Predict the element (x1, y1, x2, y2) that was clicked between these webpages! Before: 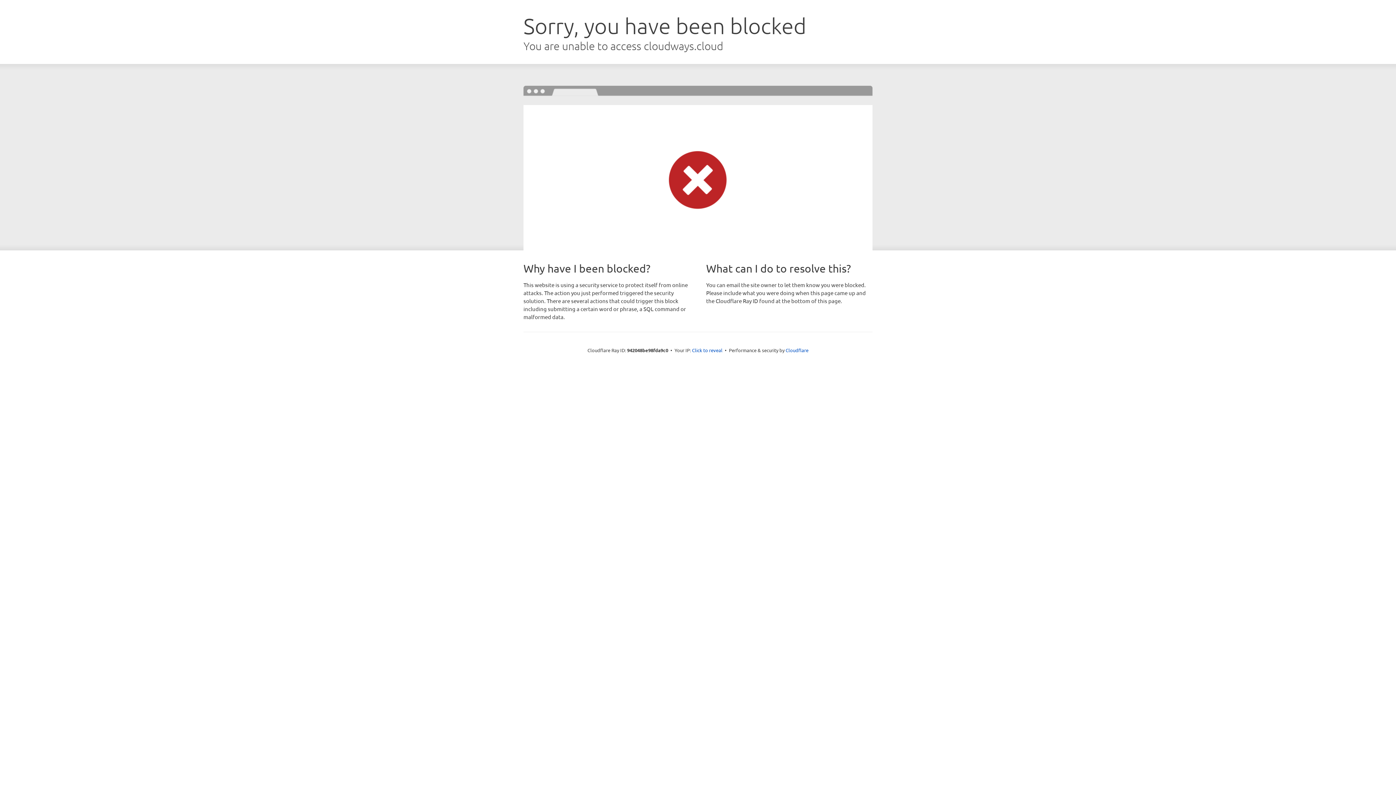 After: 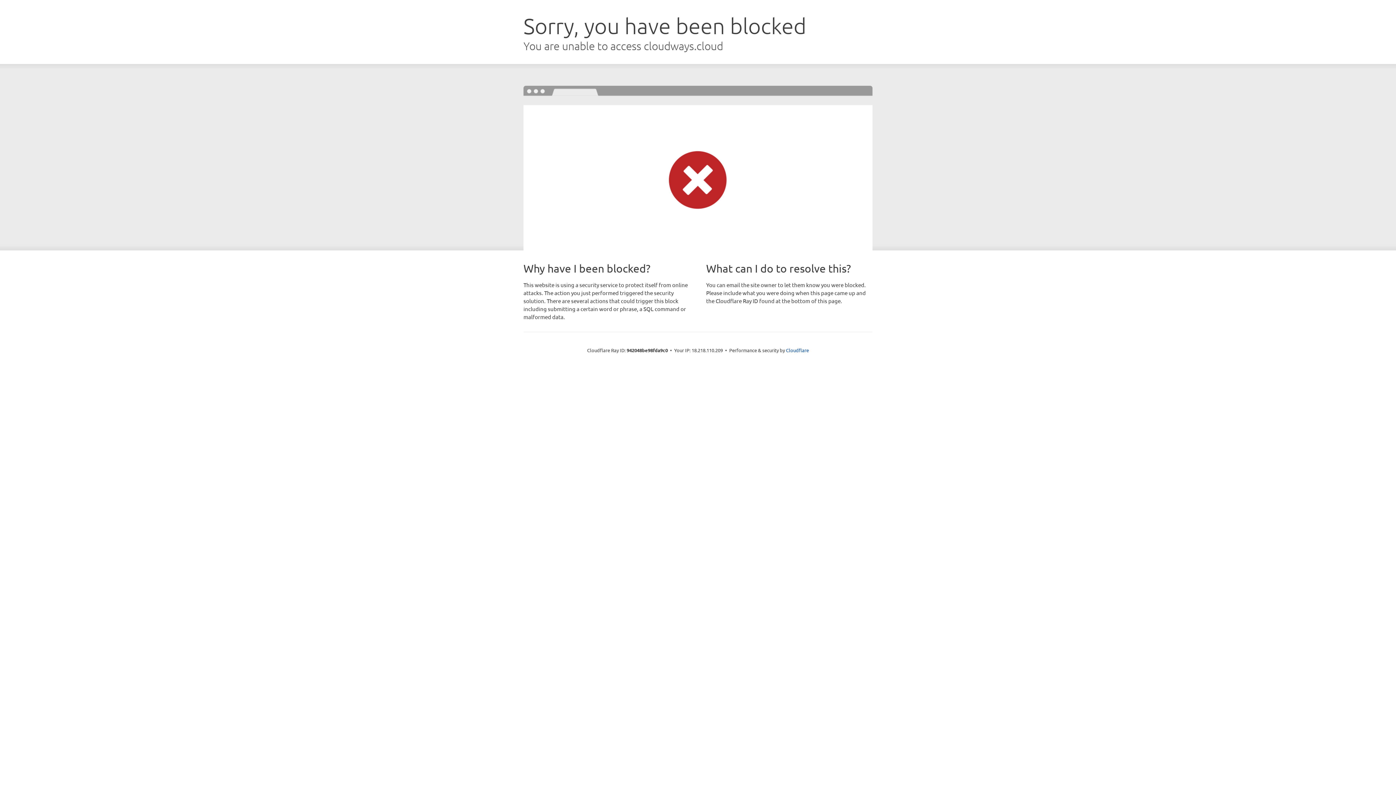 Action: label: Click to reveal bbox: (692, 346, 722, 353)